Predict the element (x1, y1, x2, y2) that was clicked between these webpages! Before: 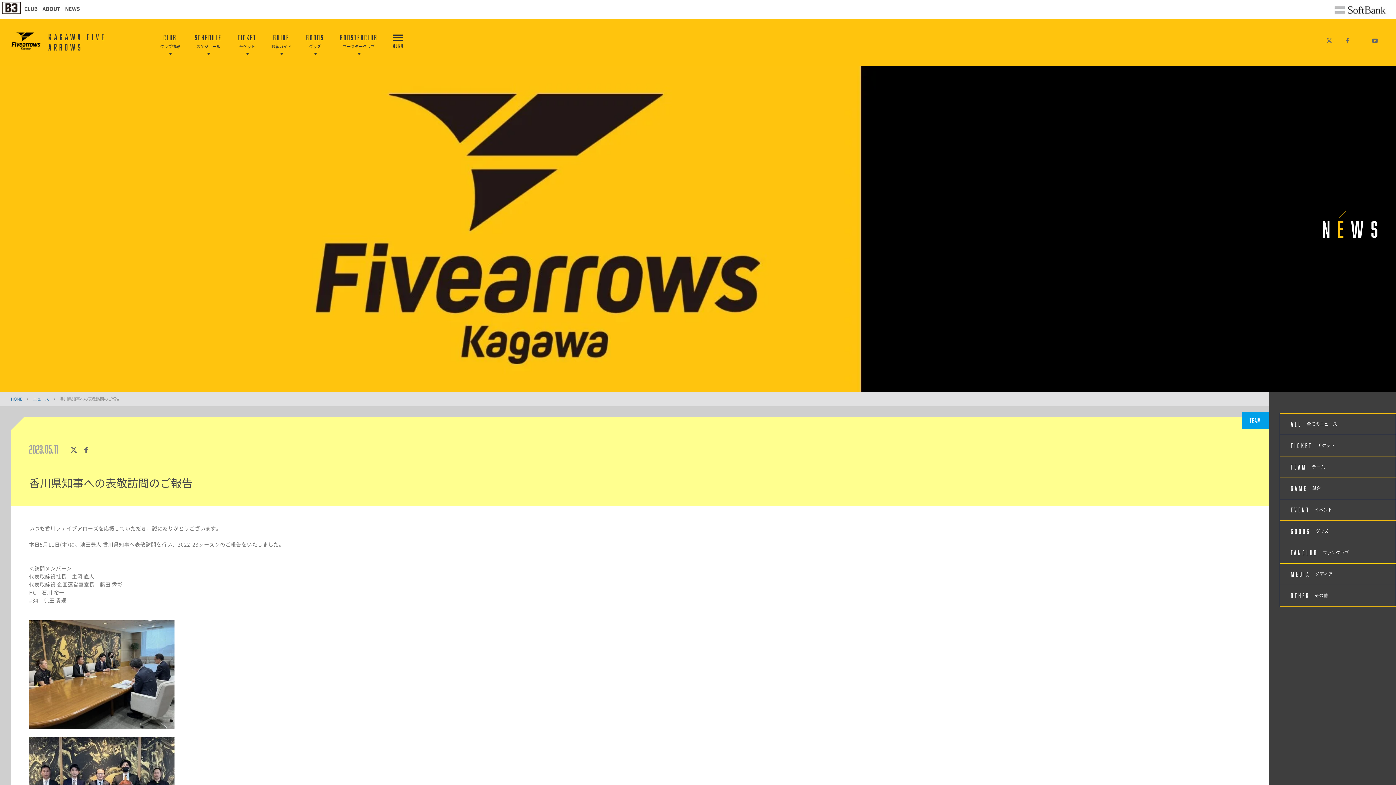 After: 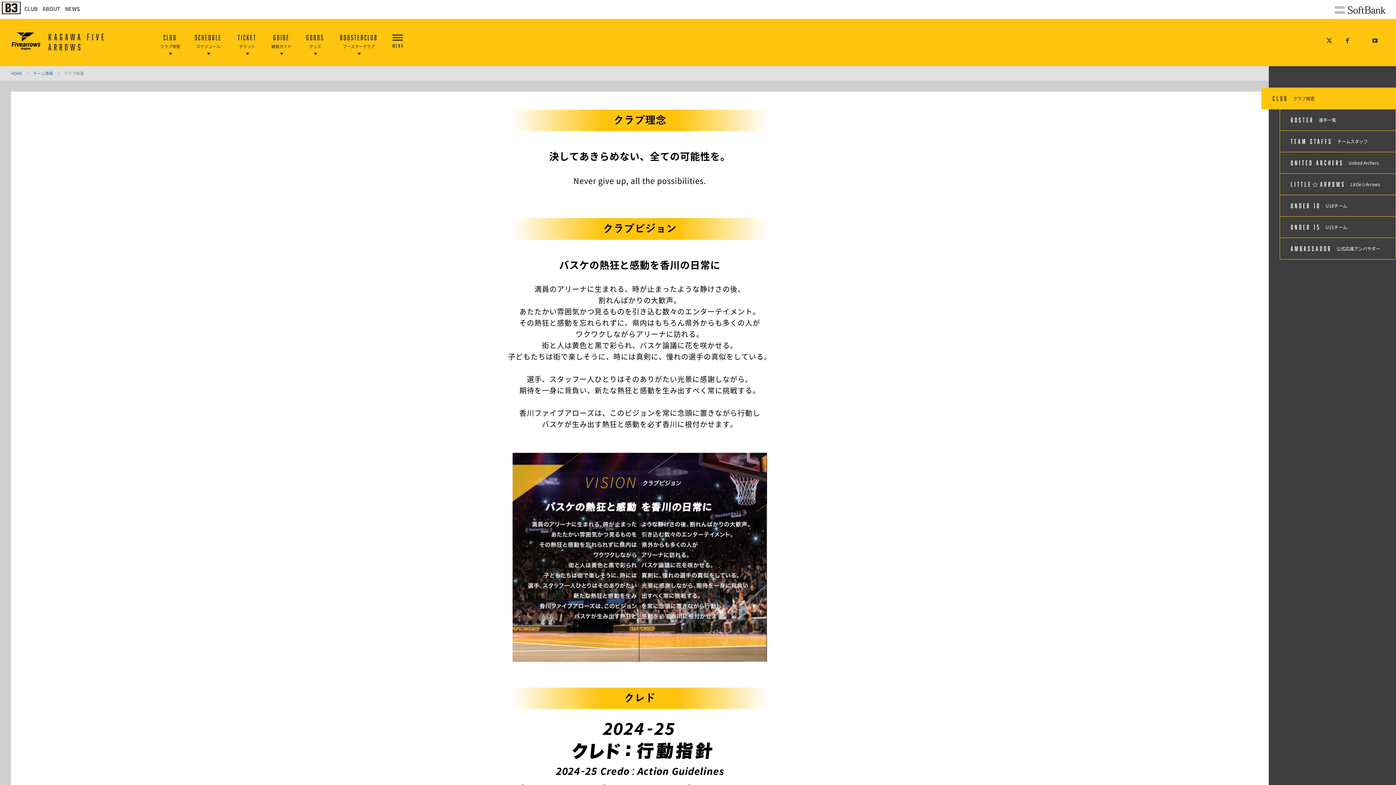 Action: label: CLUB

クラブ情報 bbox: (160, 18, 180, 66)